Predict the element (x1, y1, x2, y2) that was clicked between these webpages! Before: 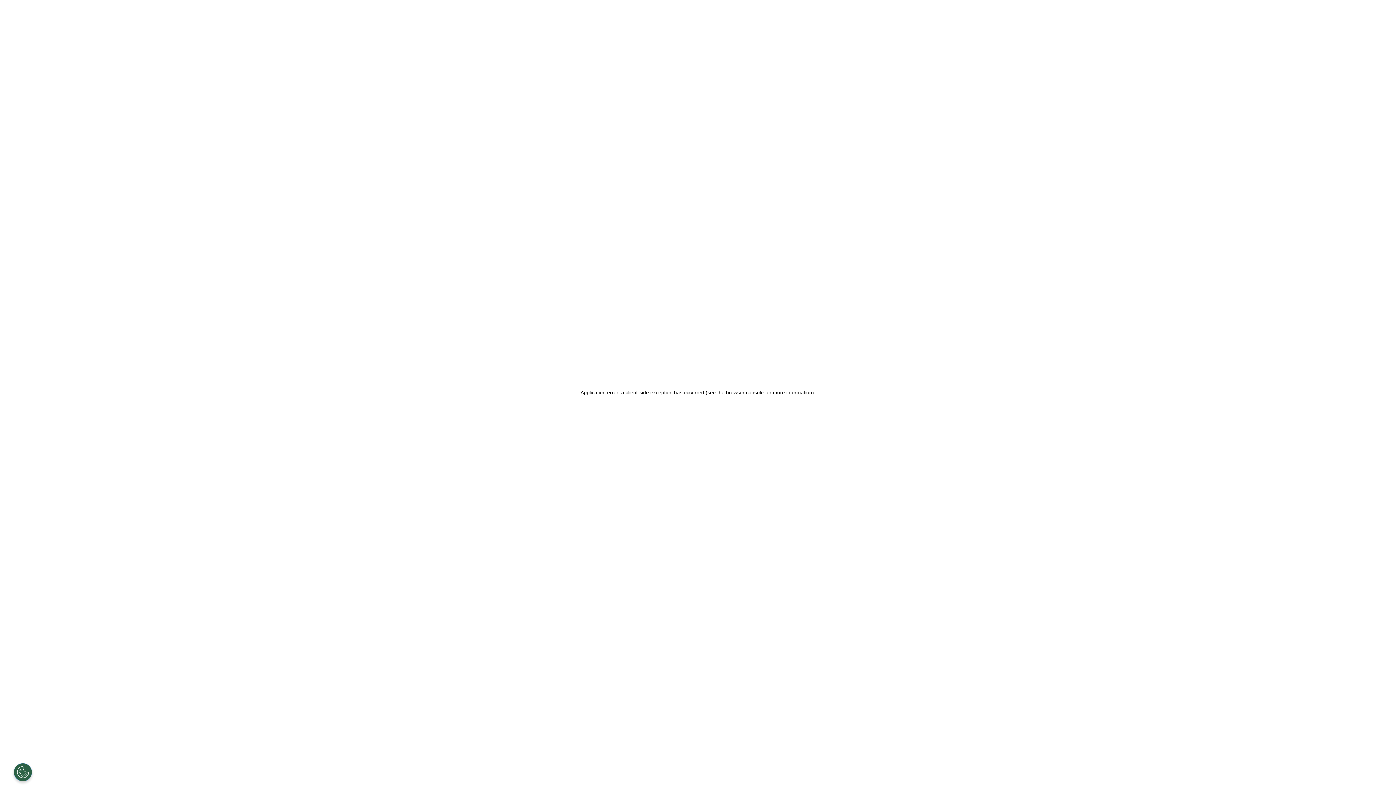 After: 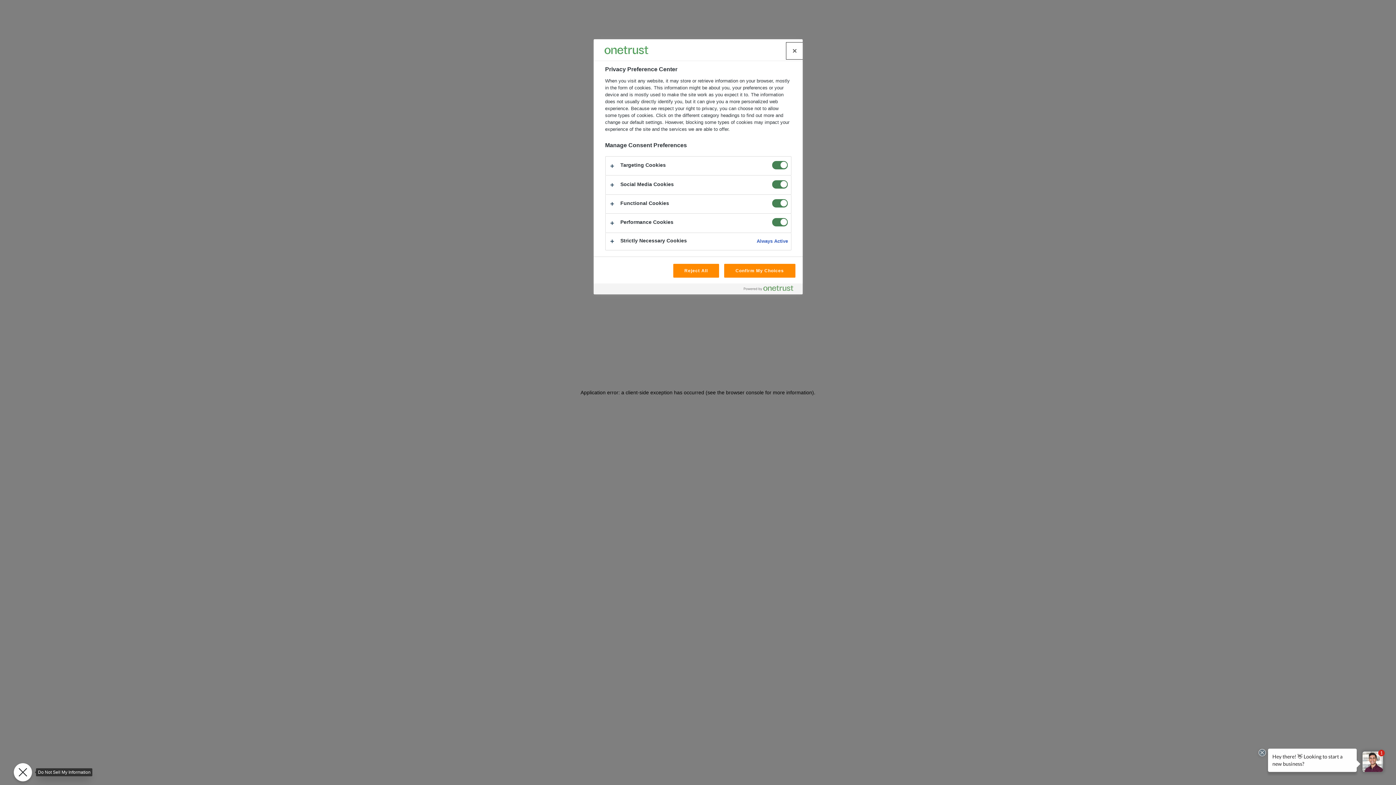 Action: label: Do Not Sell My Information bbox: (13, 763, 32, 781)